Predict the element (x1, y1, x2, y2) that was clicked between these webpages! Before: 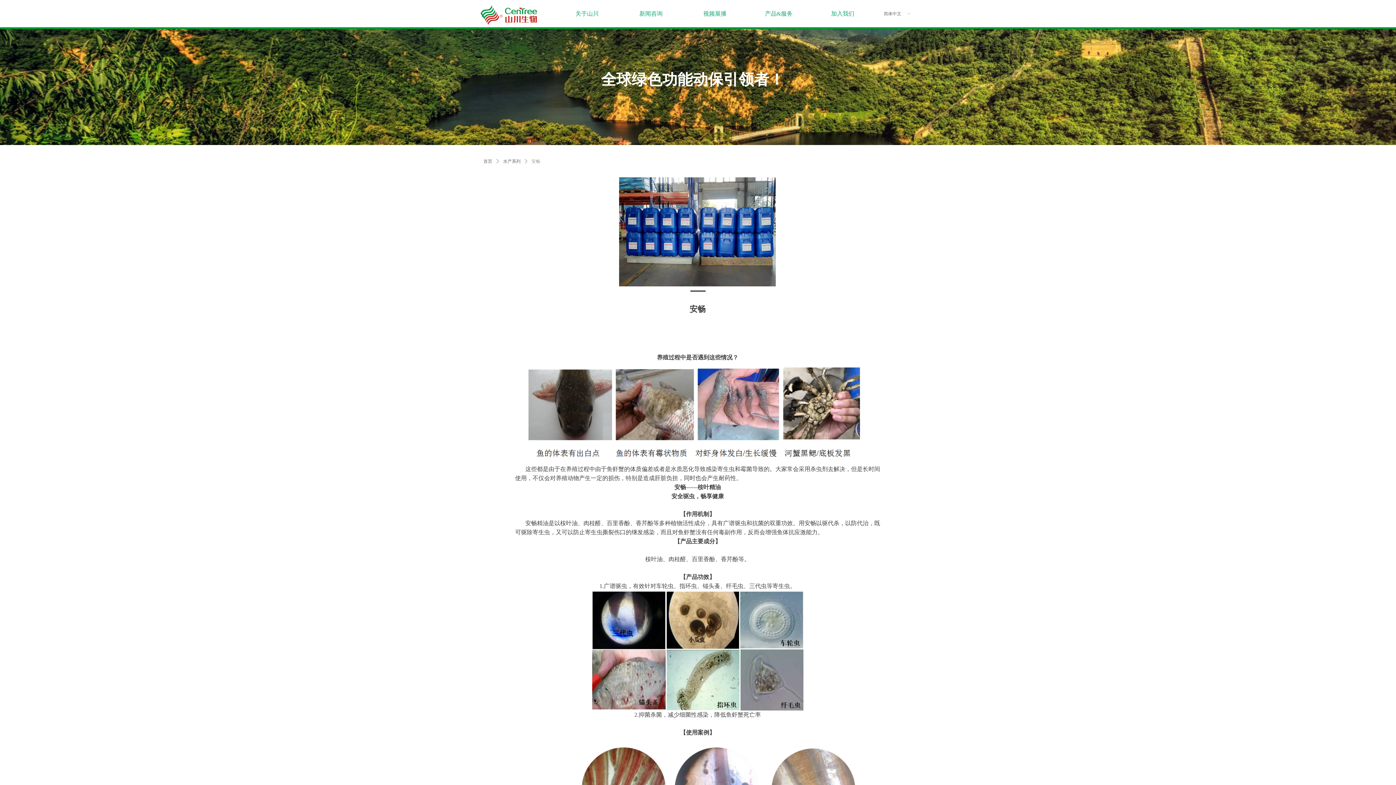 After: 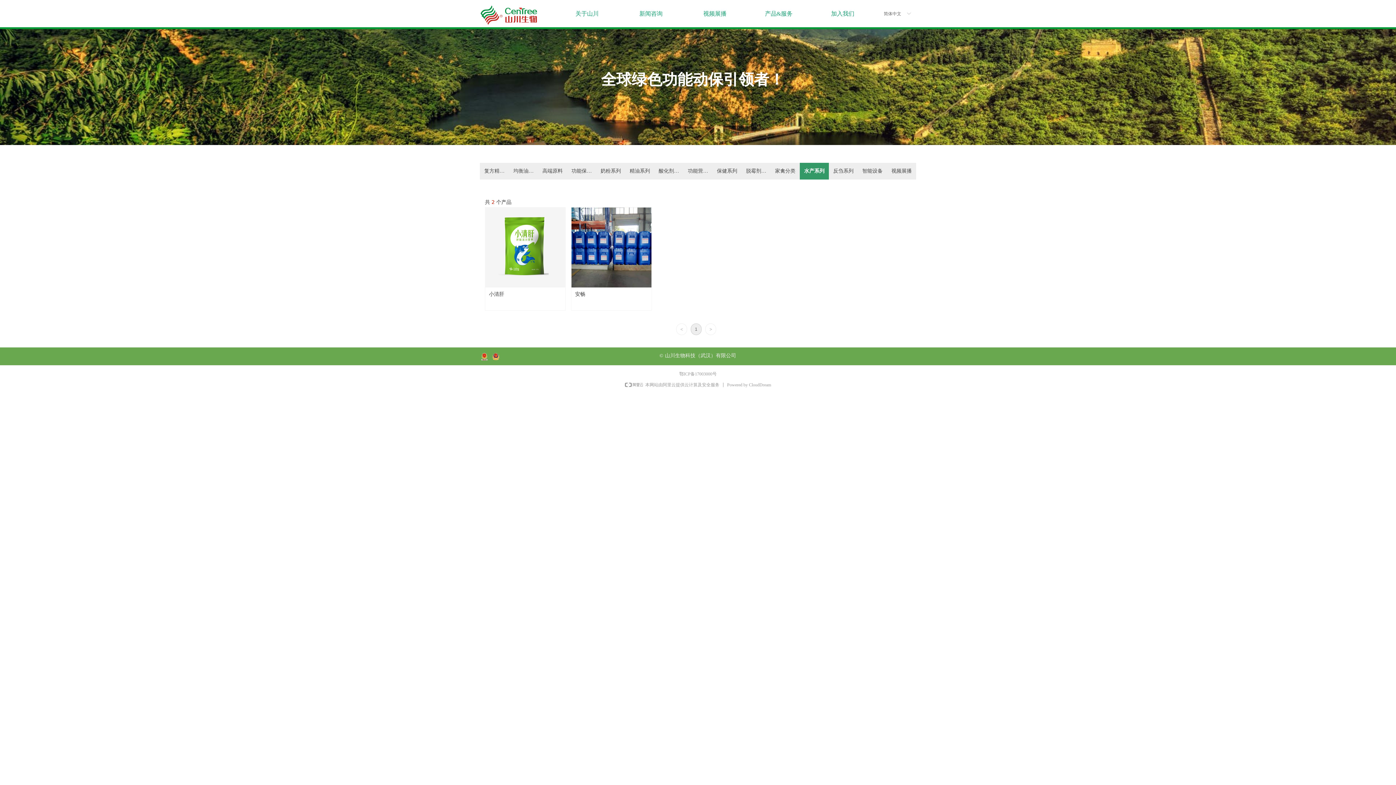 Action: label: 水产系列 bbox: (503, 155, 520, 167)